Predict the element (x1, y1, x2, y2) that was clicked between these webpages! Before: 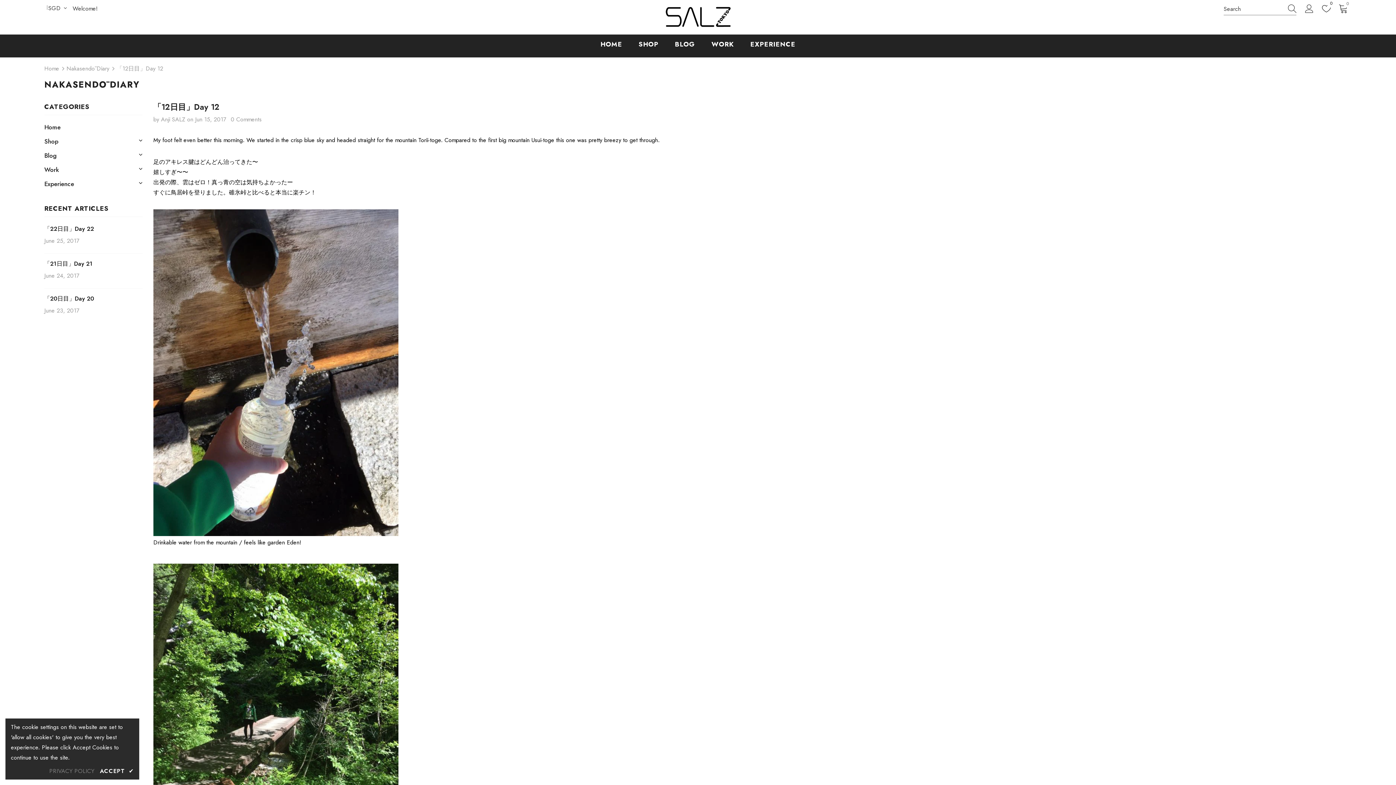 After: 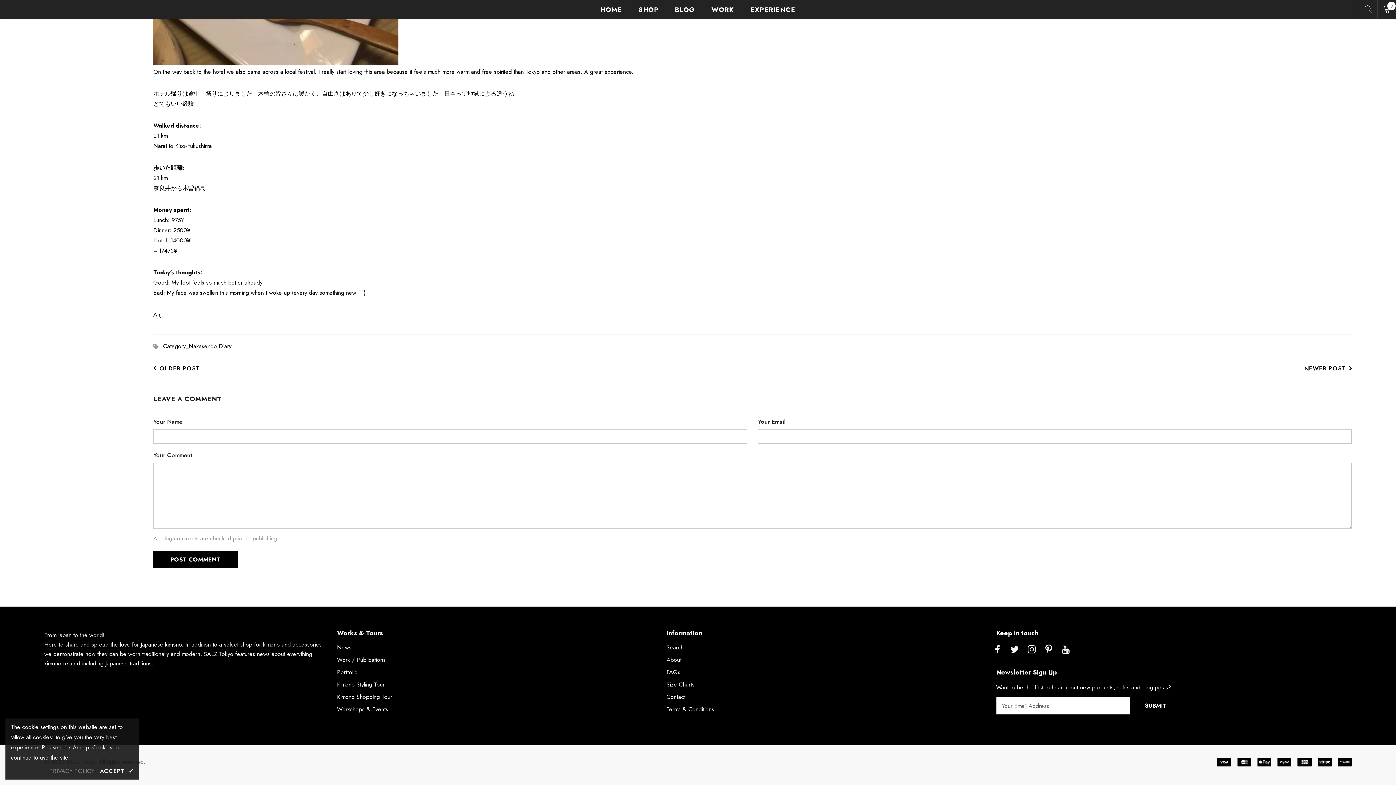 Action: bbox: (230, 115, 261, 123) label: 0 Comments